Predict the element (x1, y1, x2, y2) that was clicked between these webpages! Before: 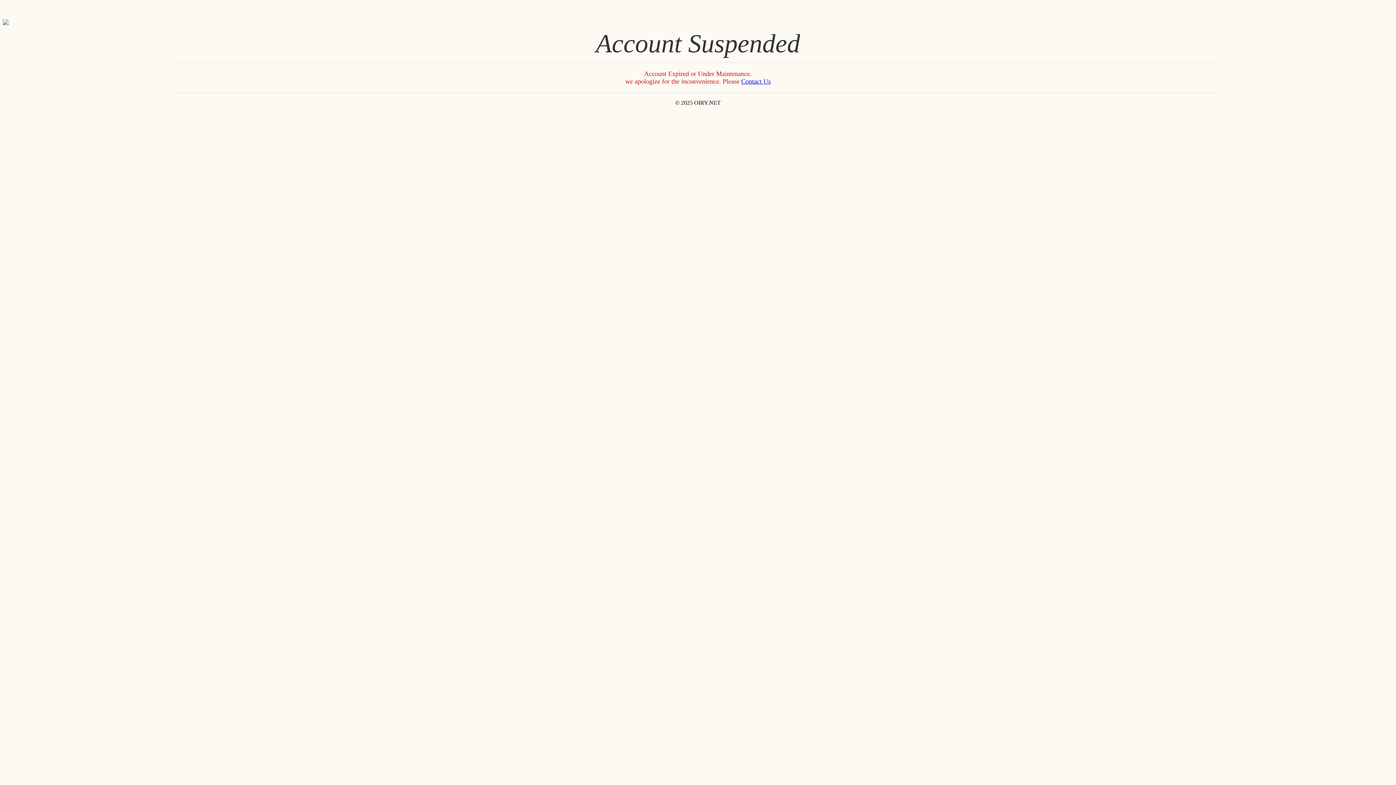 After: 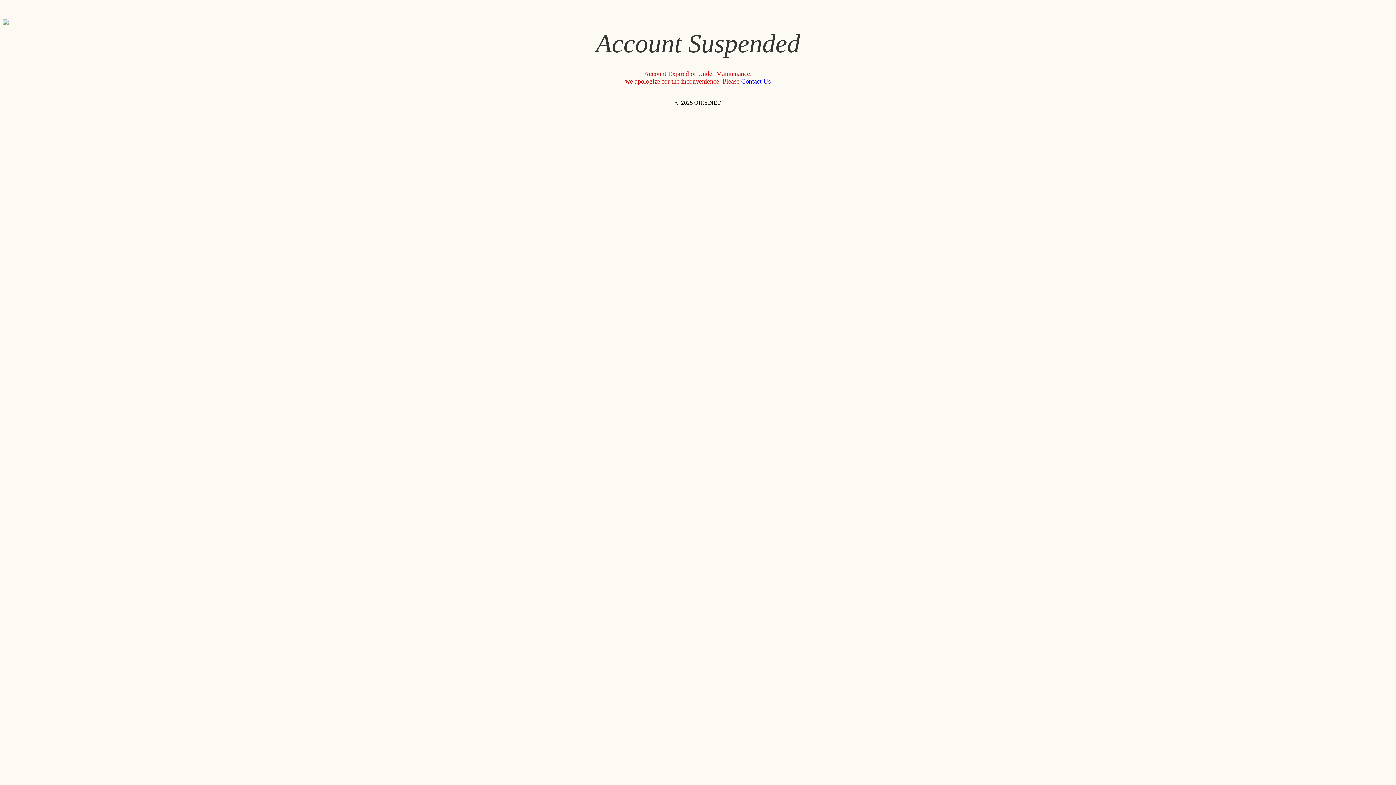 Action: bbox: (2, 19, 1393, 25)